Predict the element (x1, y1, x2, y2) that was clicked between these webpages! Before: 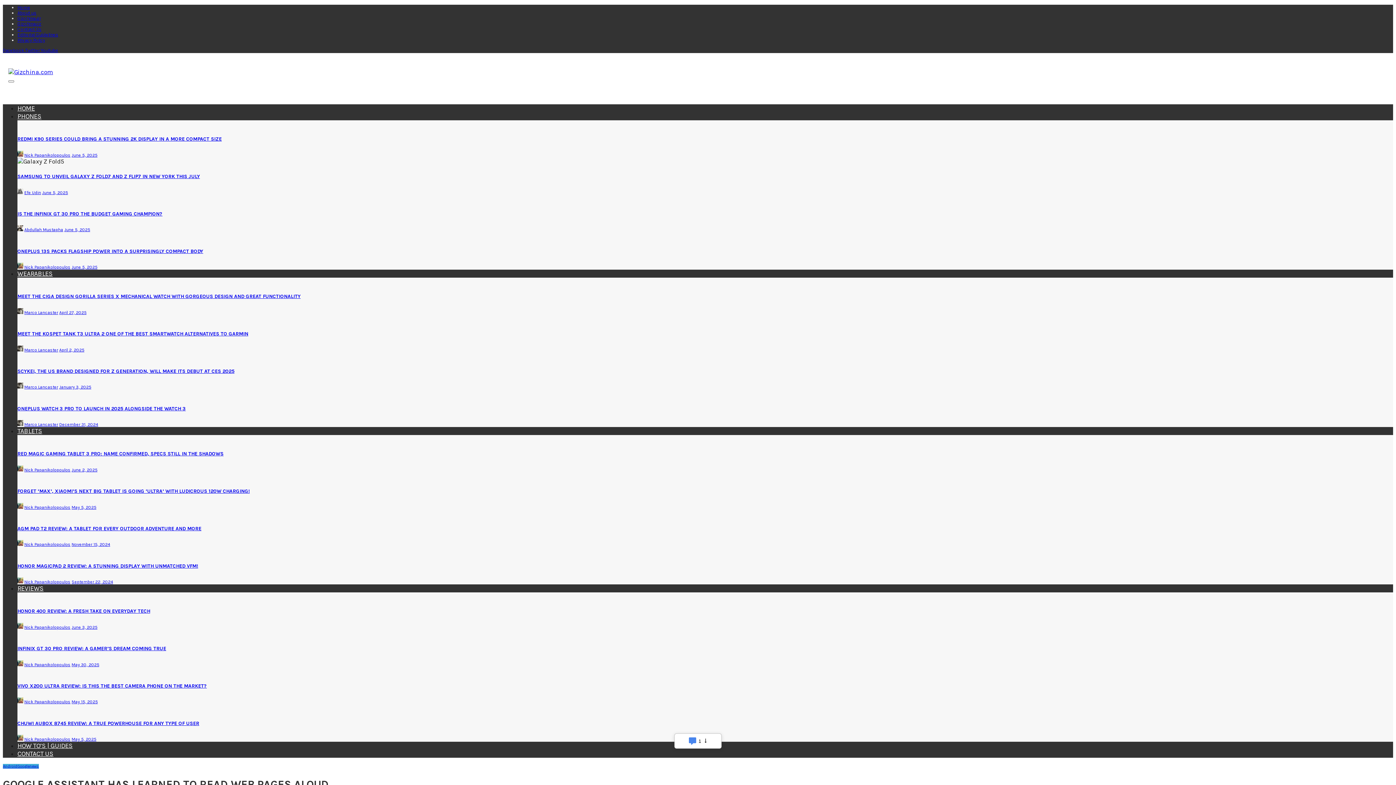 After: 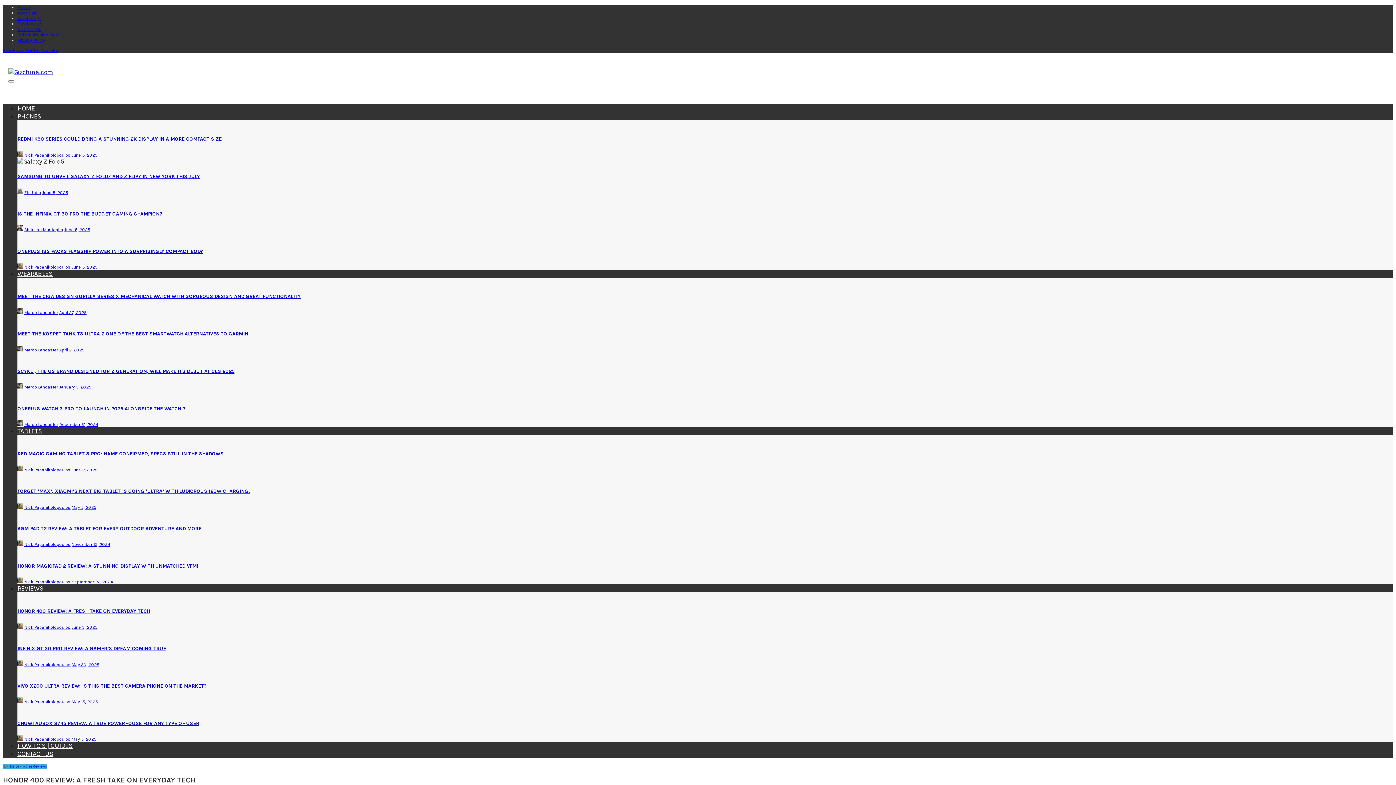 Action: bbox: (8, 68, 53, 75)